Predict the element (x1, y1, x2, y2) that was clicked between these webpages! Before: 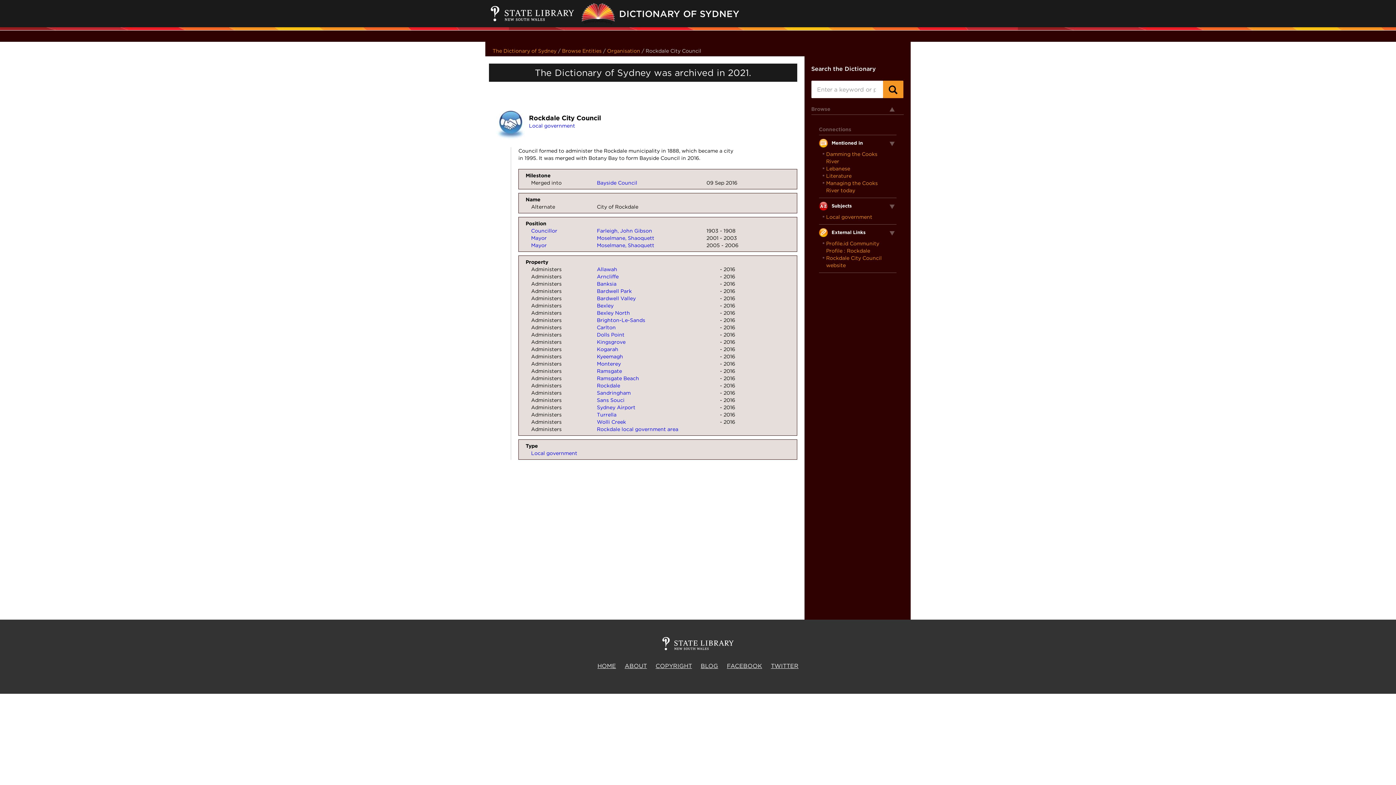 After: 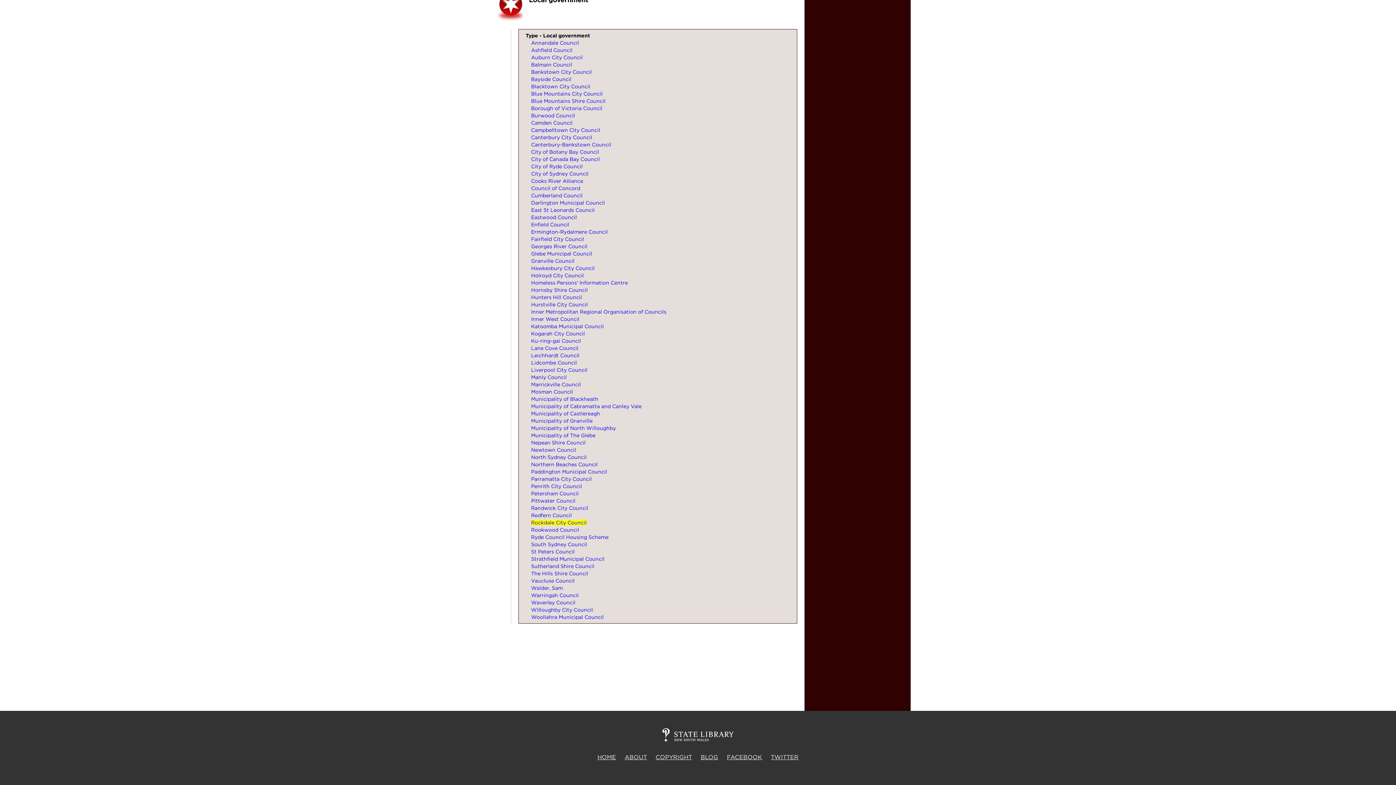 Action: bbox: (531, 450, 577, 456) label: Local government